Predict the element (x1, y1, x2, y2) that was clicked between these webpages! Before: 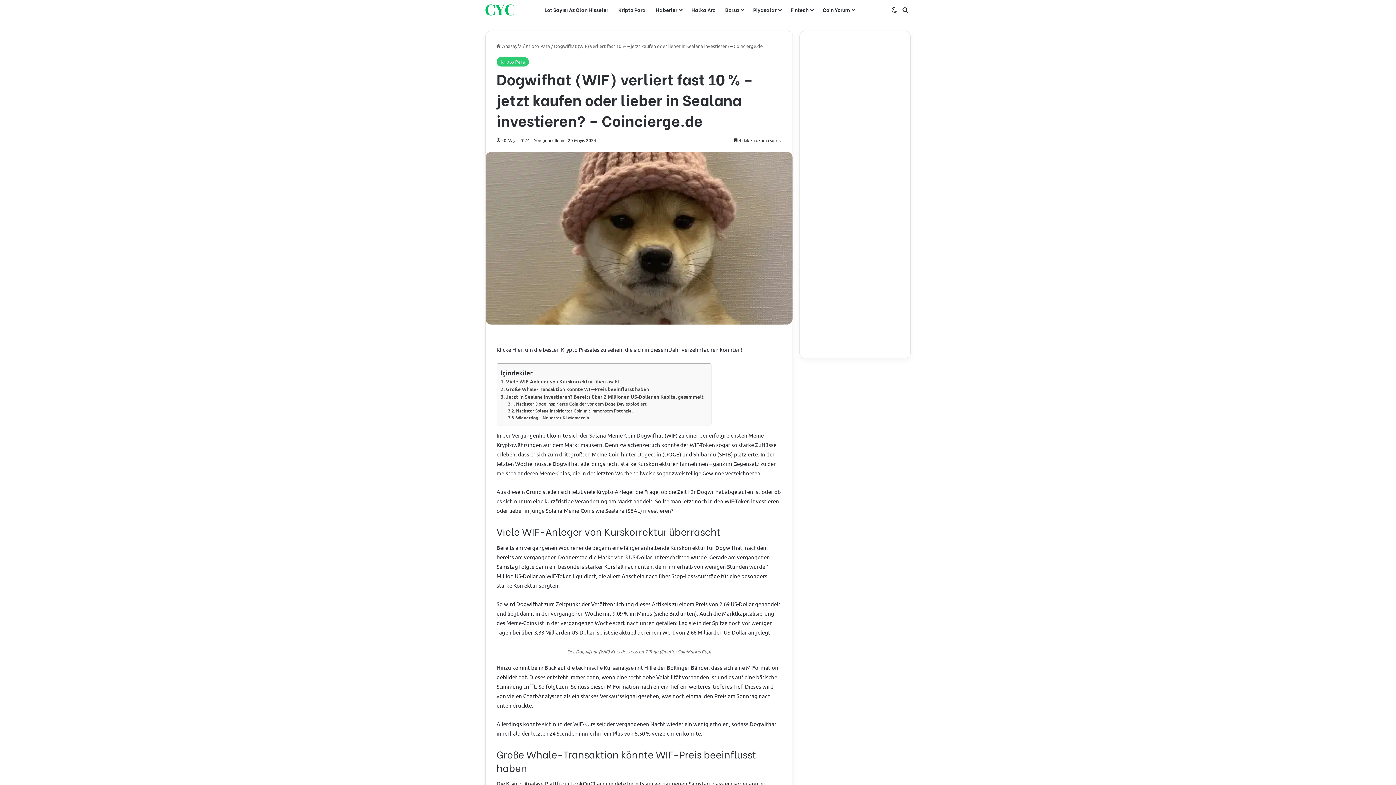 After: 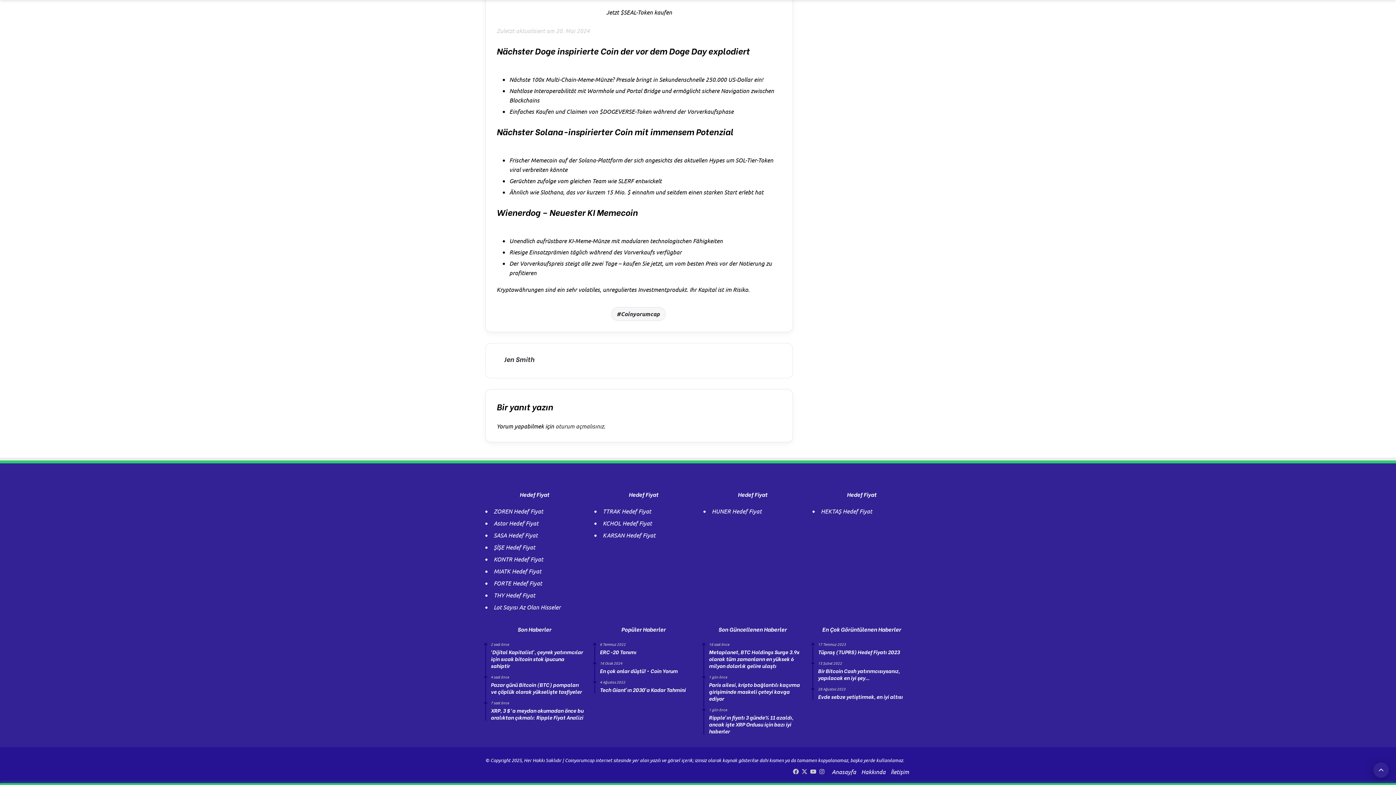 Action: label: Nächster Doge inspirierte Coin der vor dem Doge Day explodiert bbox: (508, 400, 646, 407)